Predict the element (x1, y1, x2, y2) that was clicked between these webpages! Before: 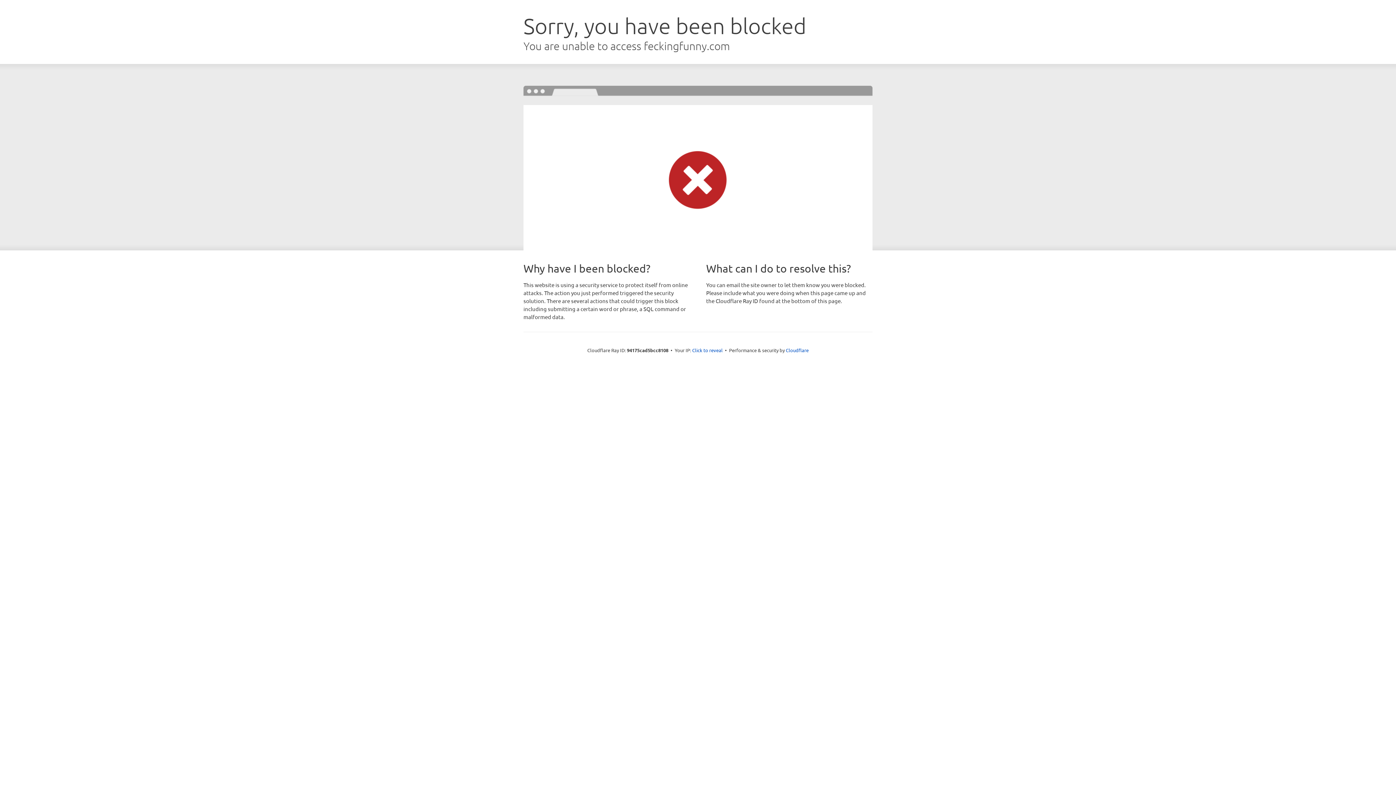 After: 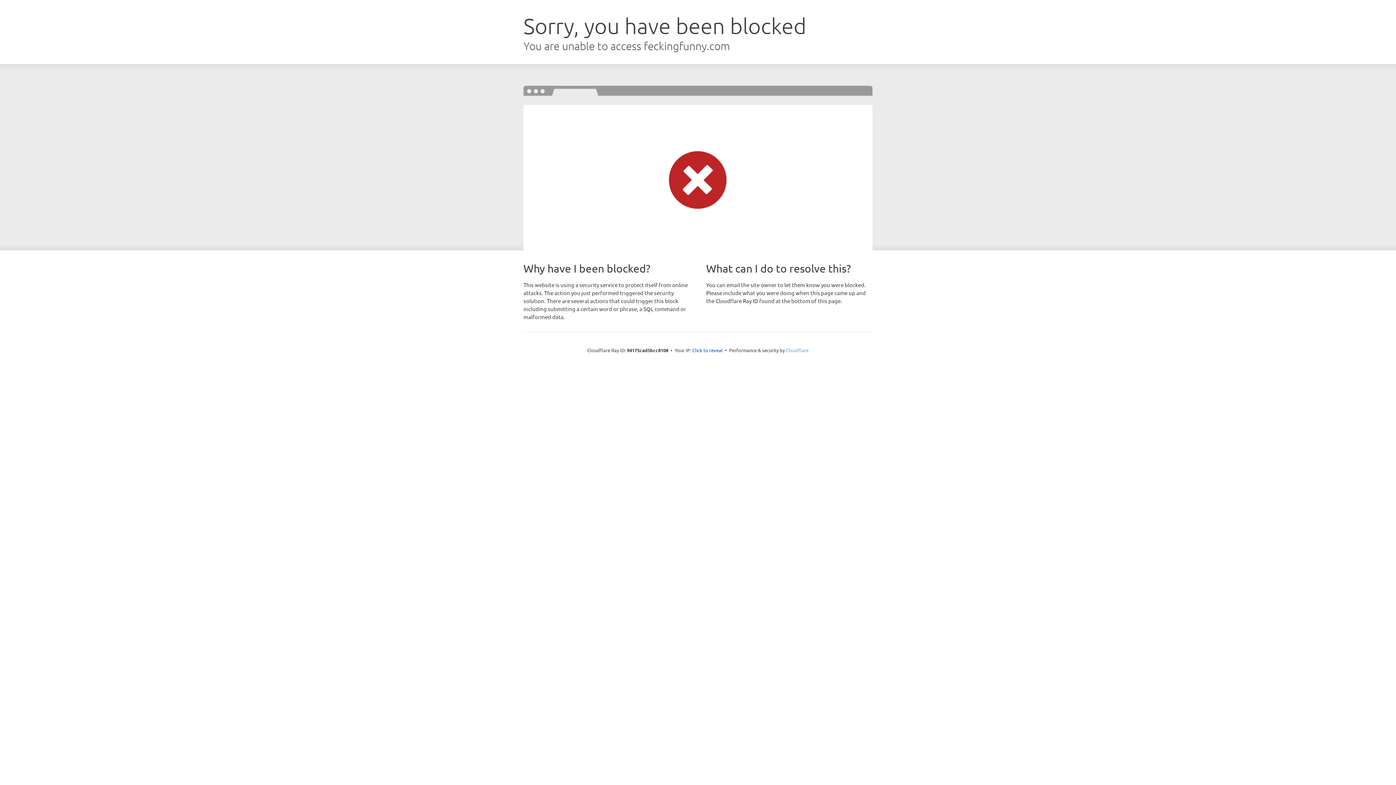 Action: label: Cloudflare bbox: (786, 347, 808, 353)